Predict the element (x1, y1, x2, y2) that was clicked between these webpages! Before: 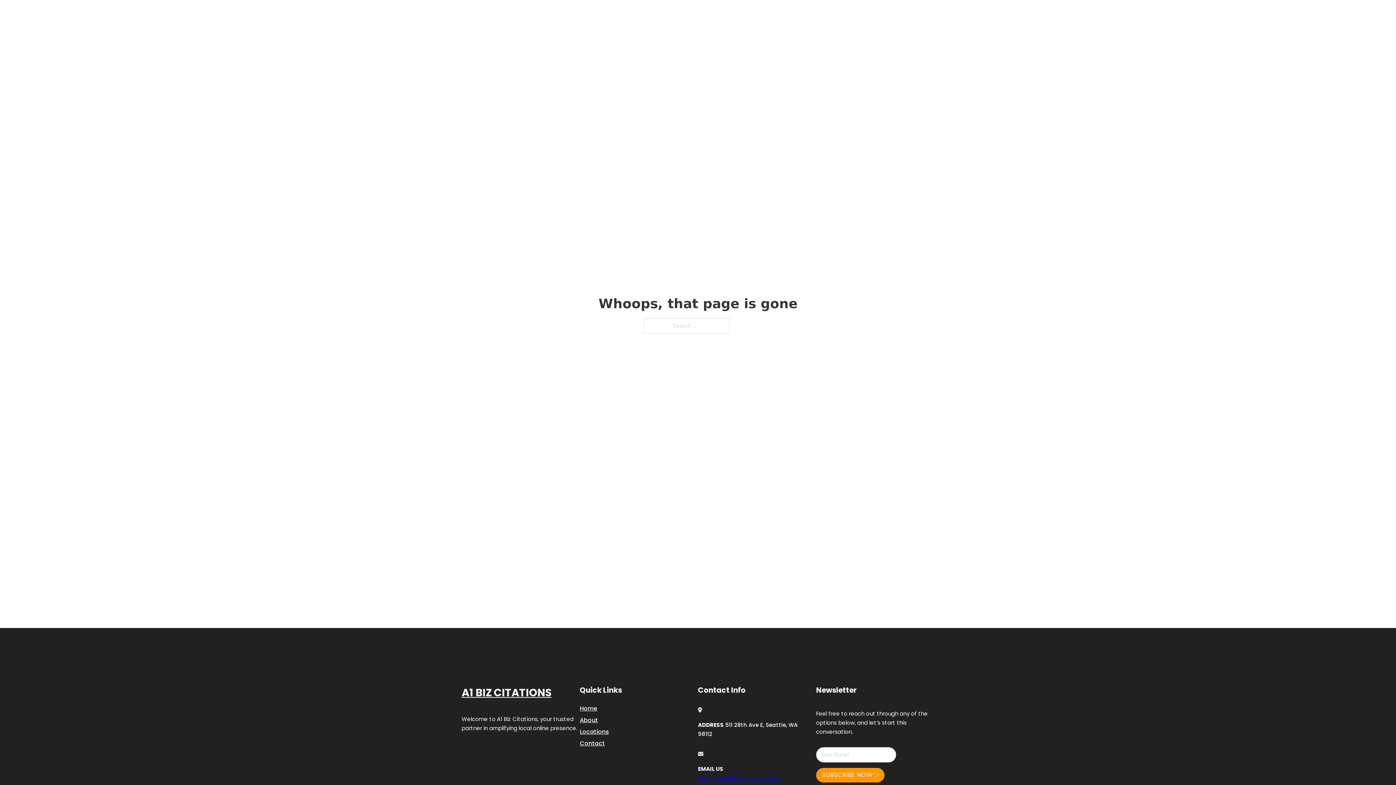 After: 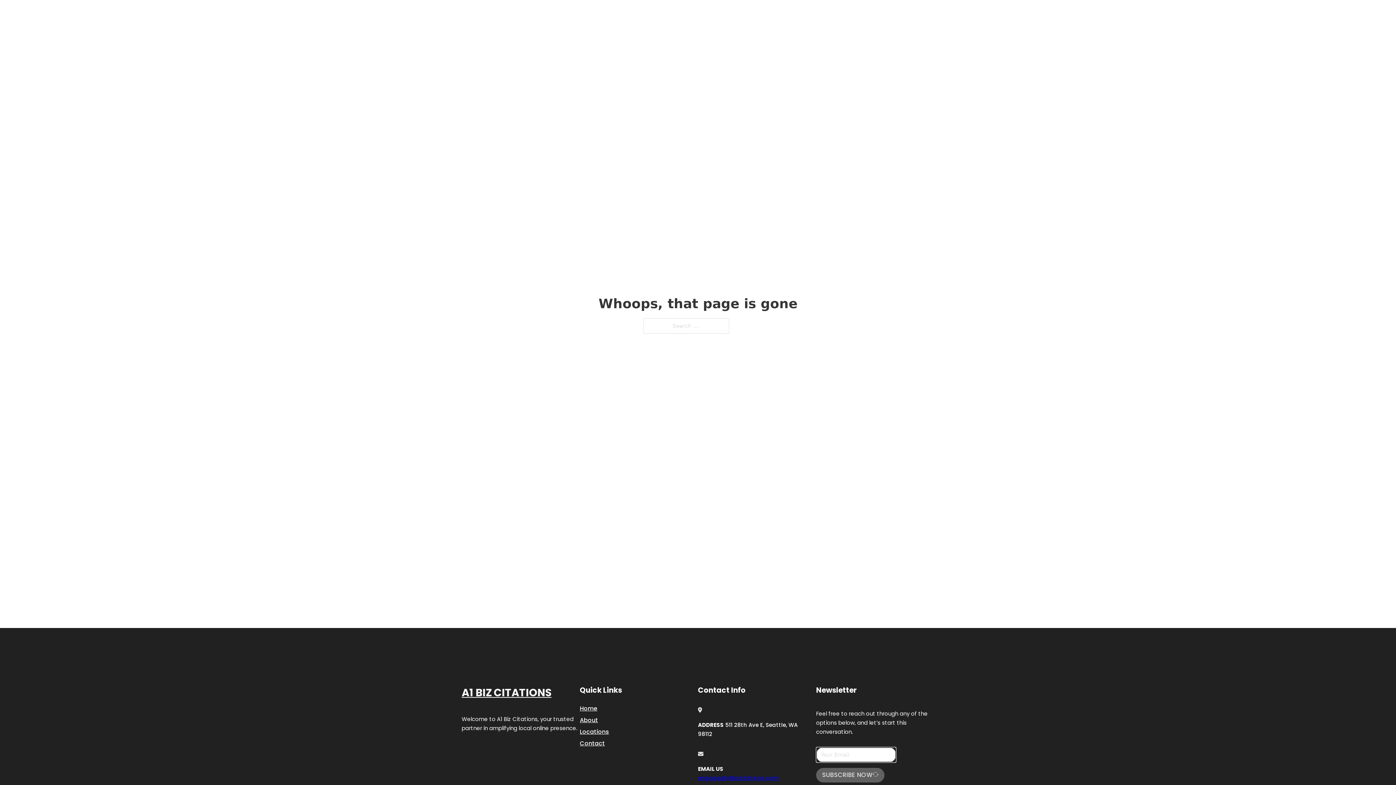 Action: label: SUBSCRIBE NOW bbox: (816, 768, 884, 782)